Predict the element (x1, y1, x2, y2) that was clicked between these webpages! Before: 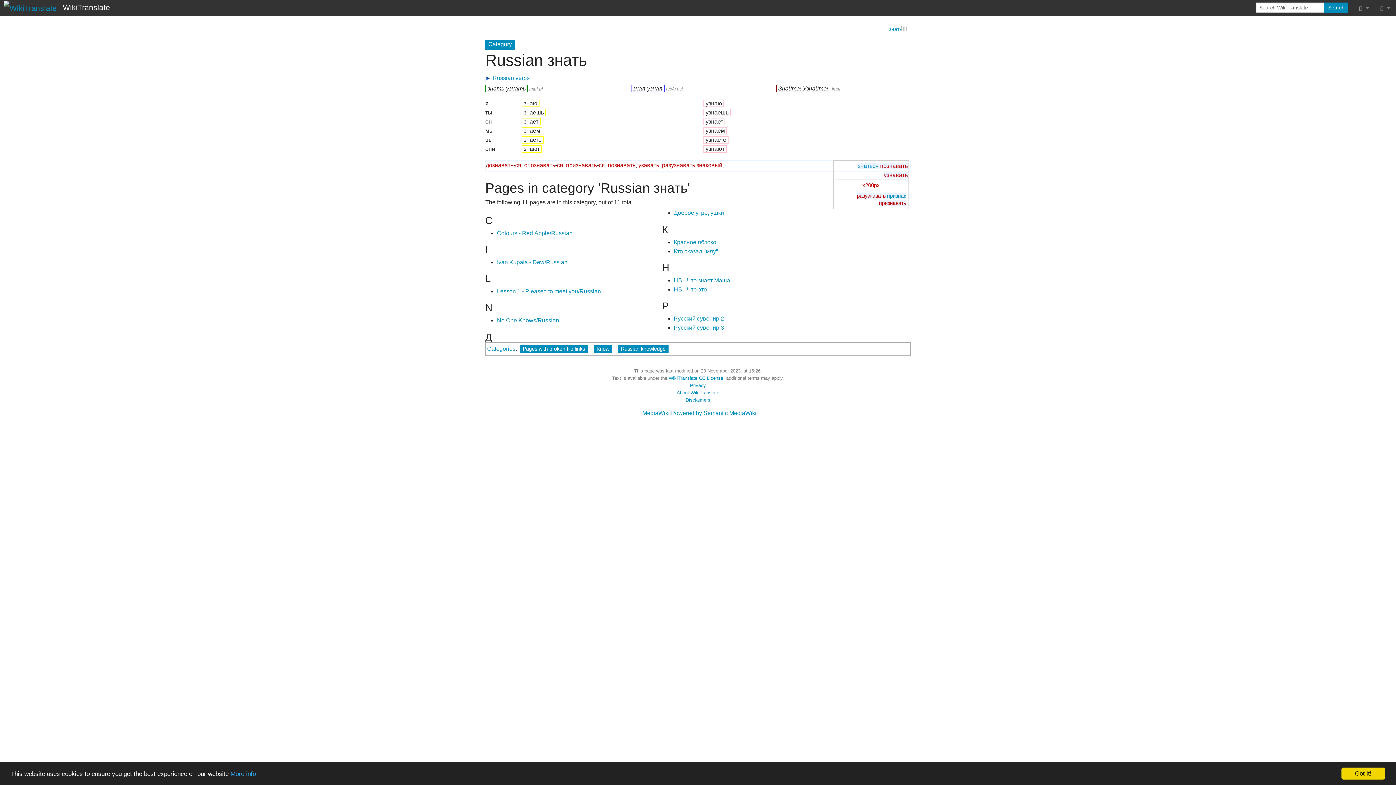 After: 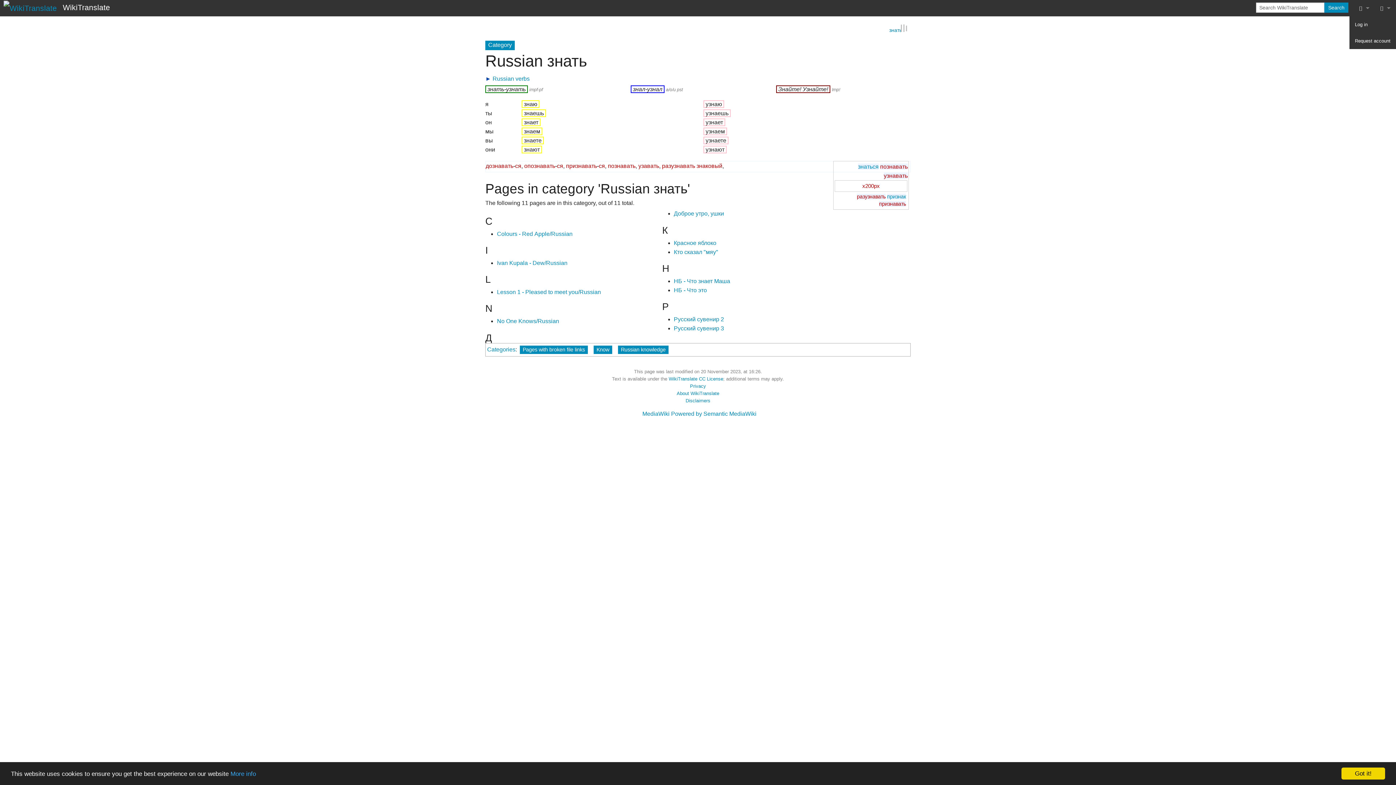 Action: bbox: (1375, 0, 1396, 16)